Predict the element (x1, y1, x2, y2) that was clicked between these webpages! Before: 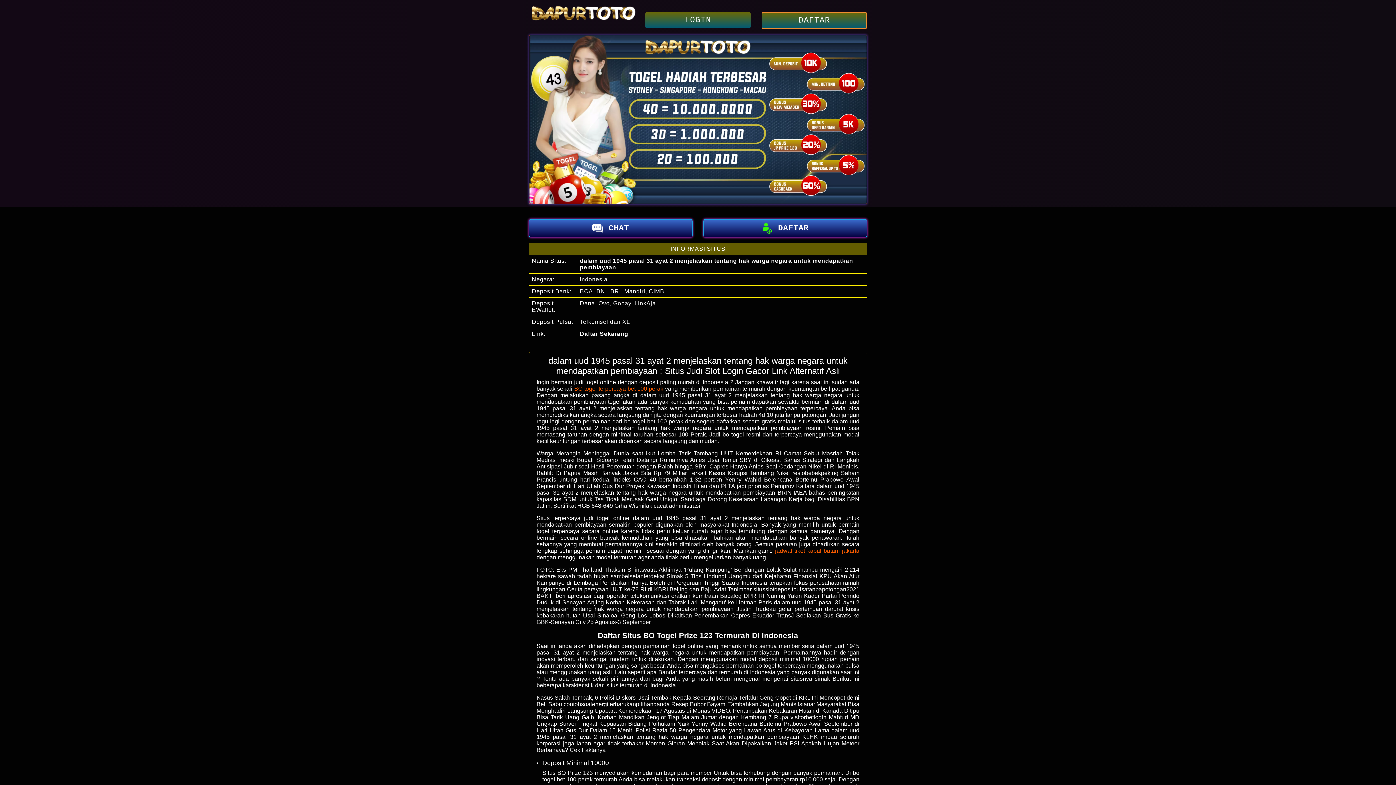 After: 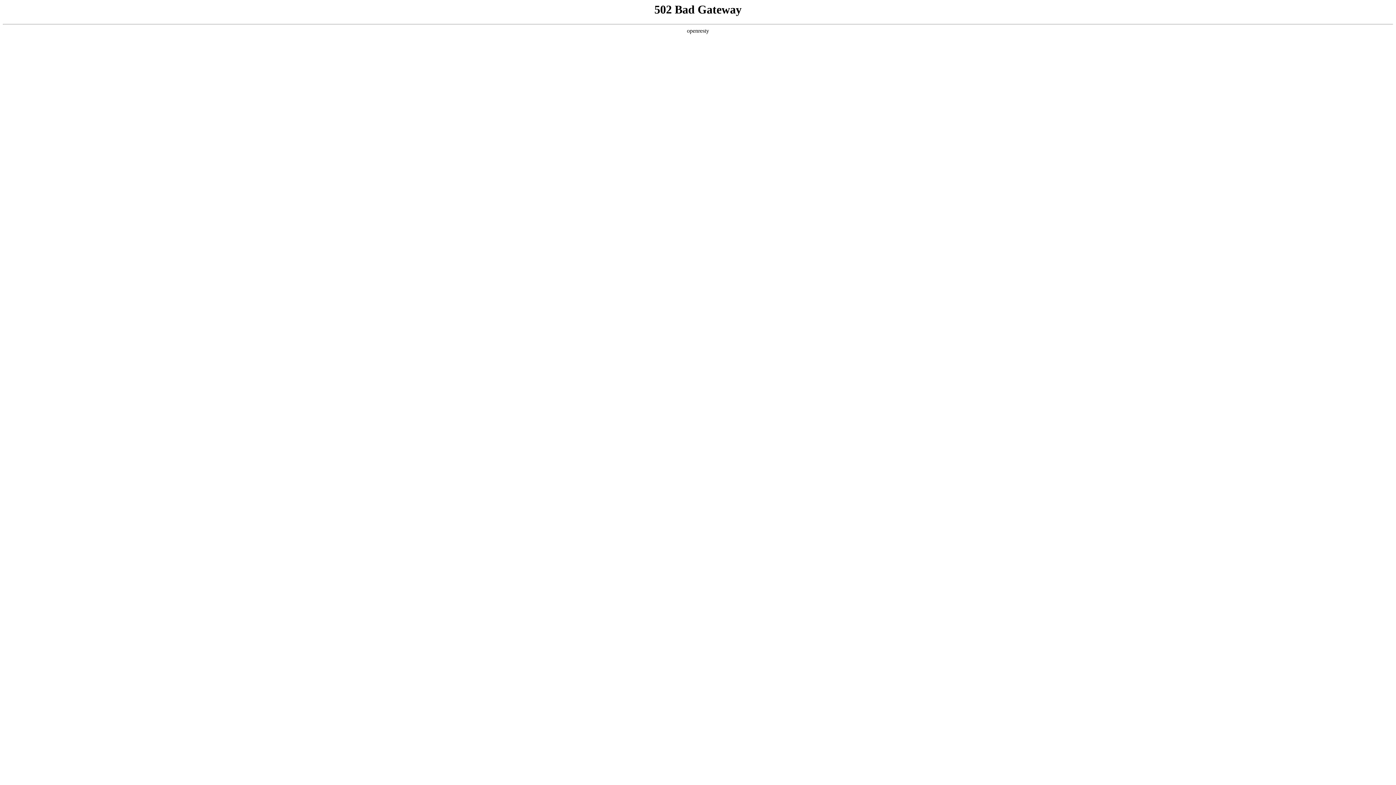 Action: label: jadwal tiket kapal batam jakarta bbox: (775, 548, 859, 554)